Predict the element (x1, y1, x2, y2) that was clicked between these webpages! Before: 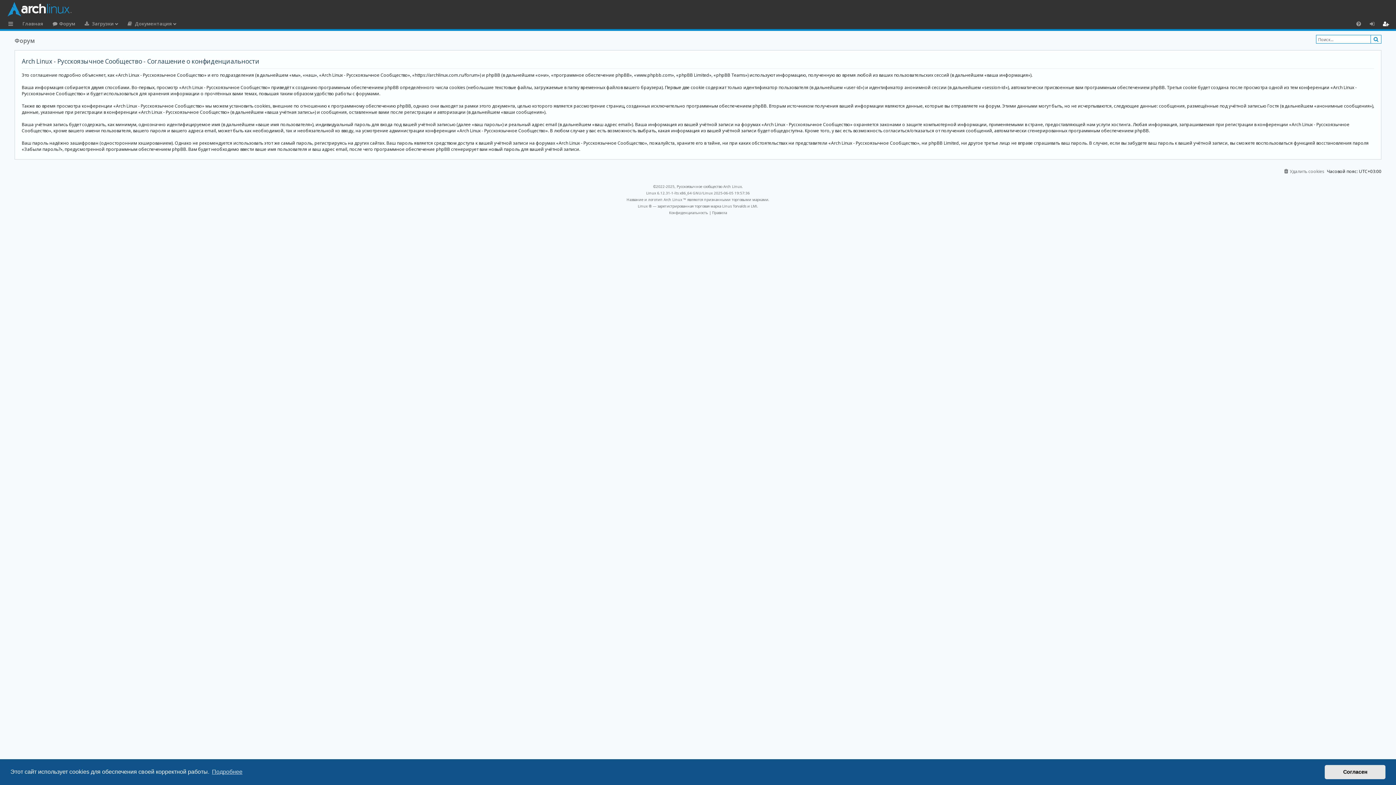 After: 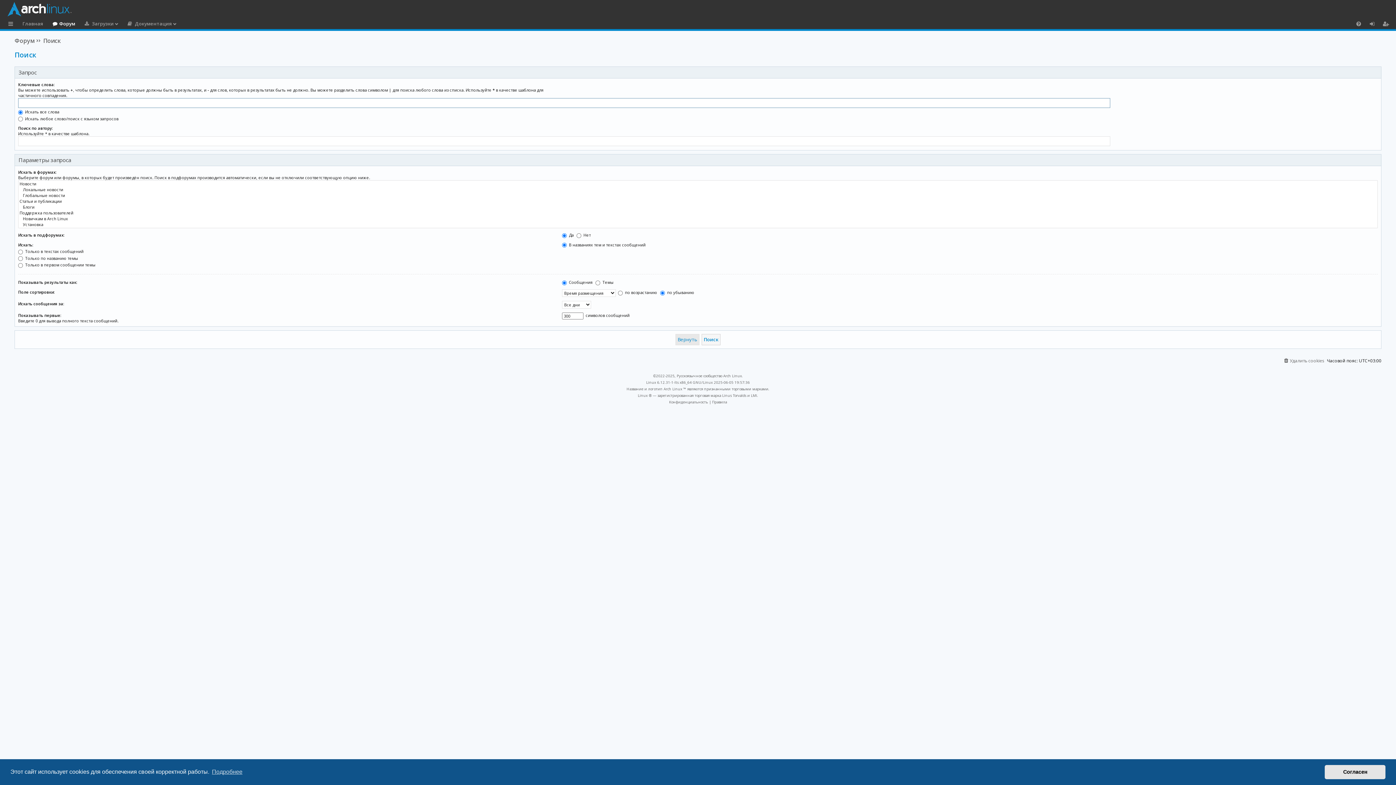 Action: bbox: (1370, 34, 1381, 43) label: Поиск